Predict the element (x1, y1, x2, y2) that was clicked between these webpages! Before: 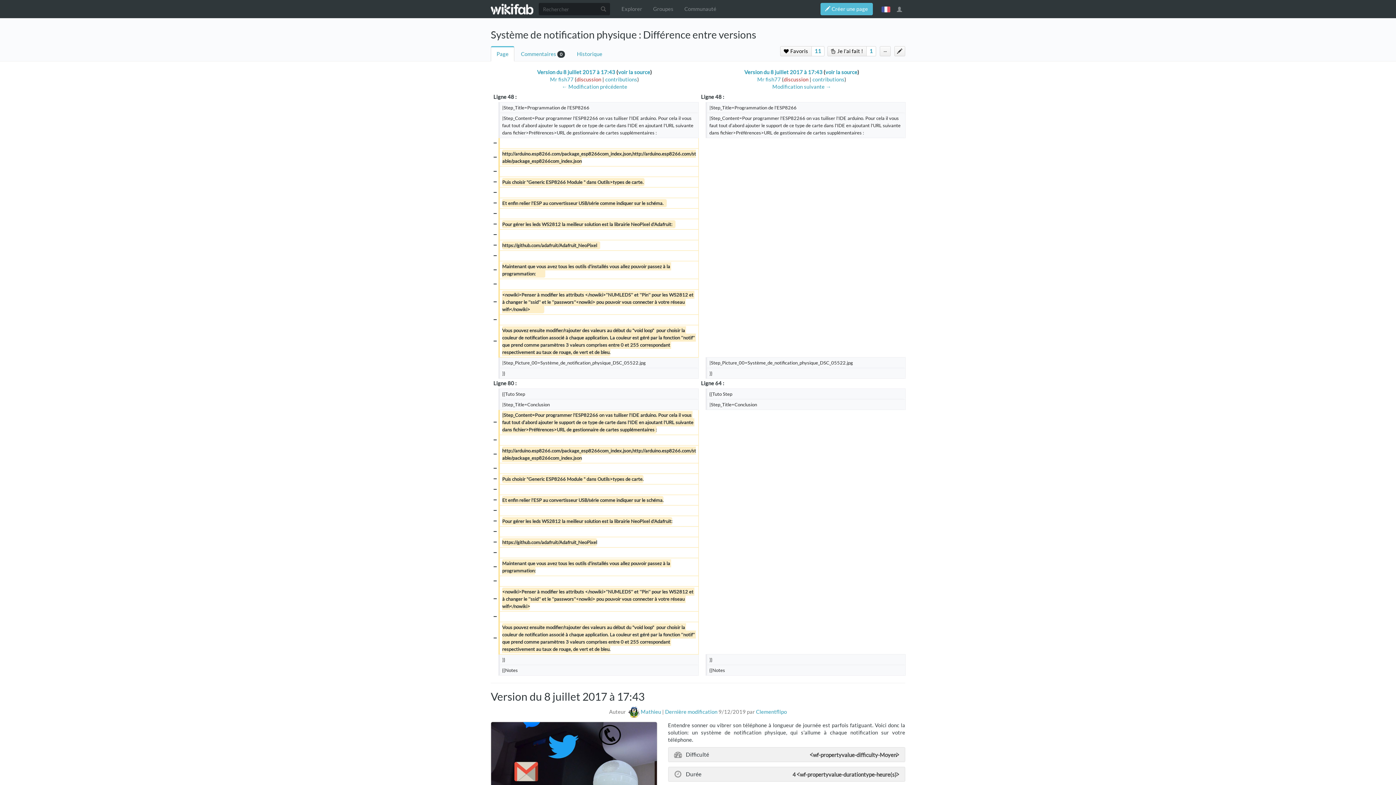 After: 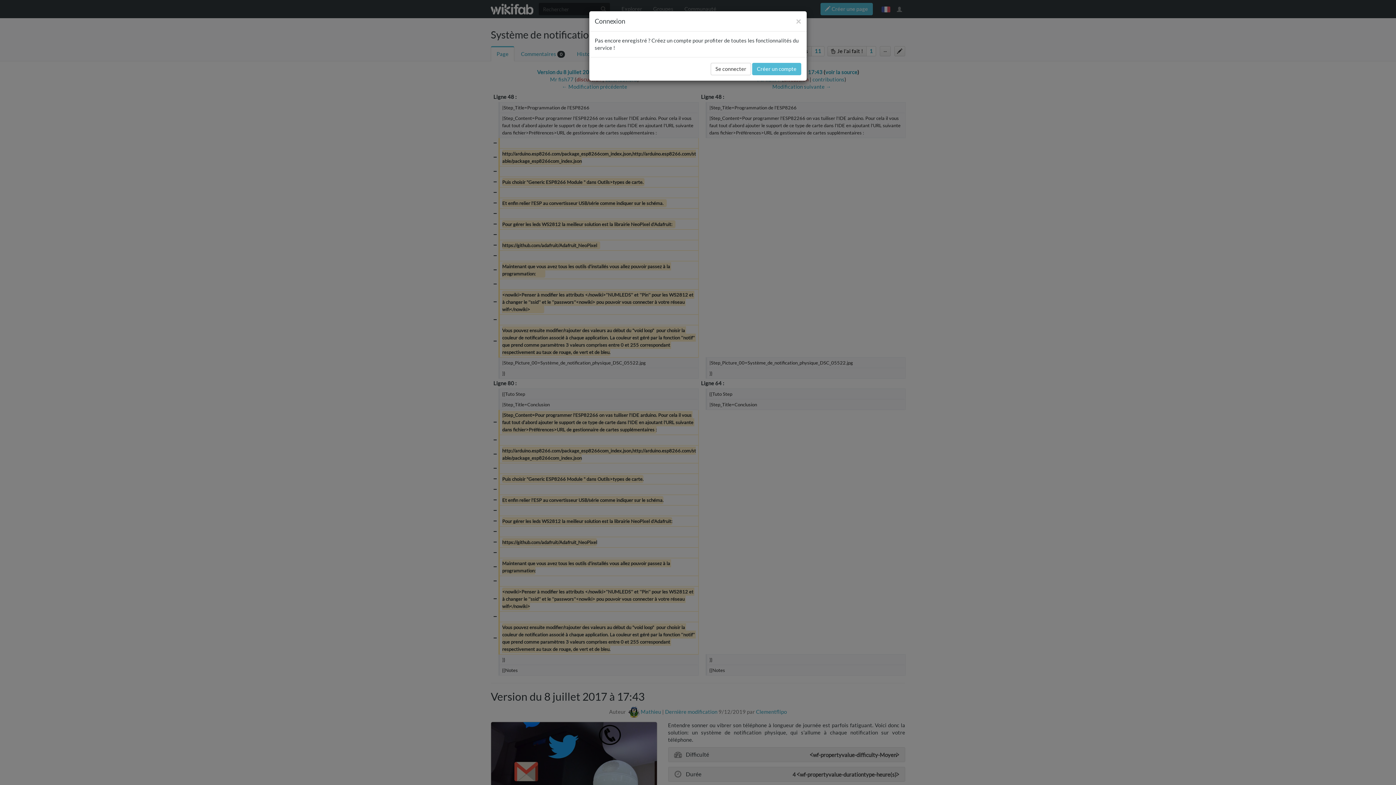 Action: bbox: (827, 46, 866, 56) label:  Je l'ai fait !